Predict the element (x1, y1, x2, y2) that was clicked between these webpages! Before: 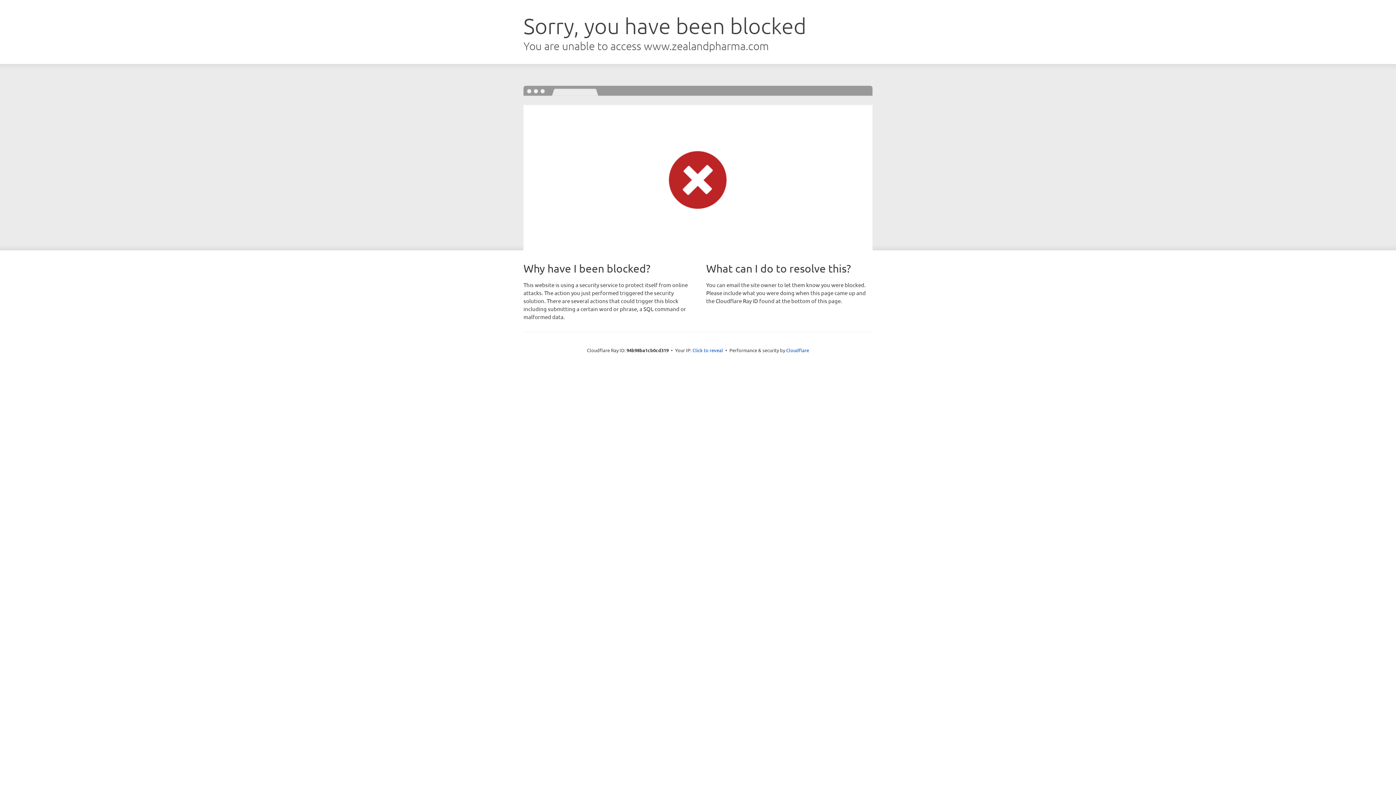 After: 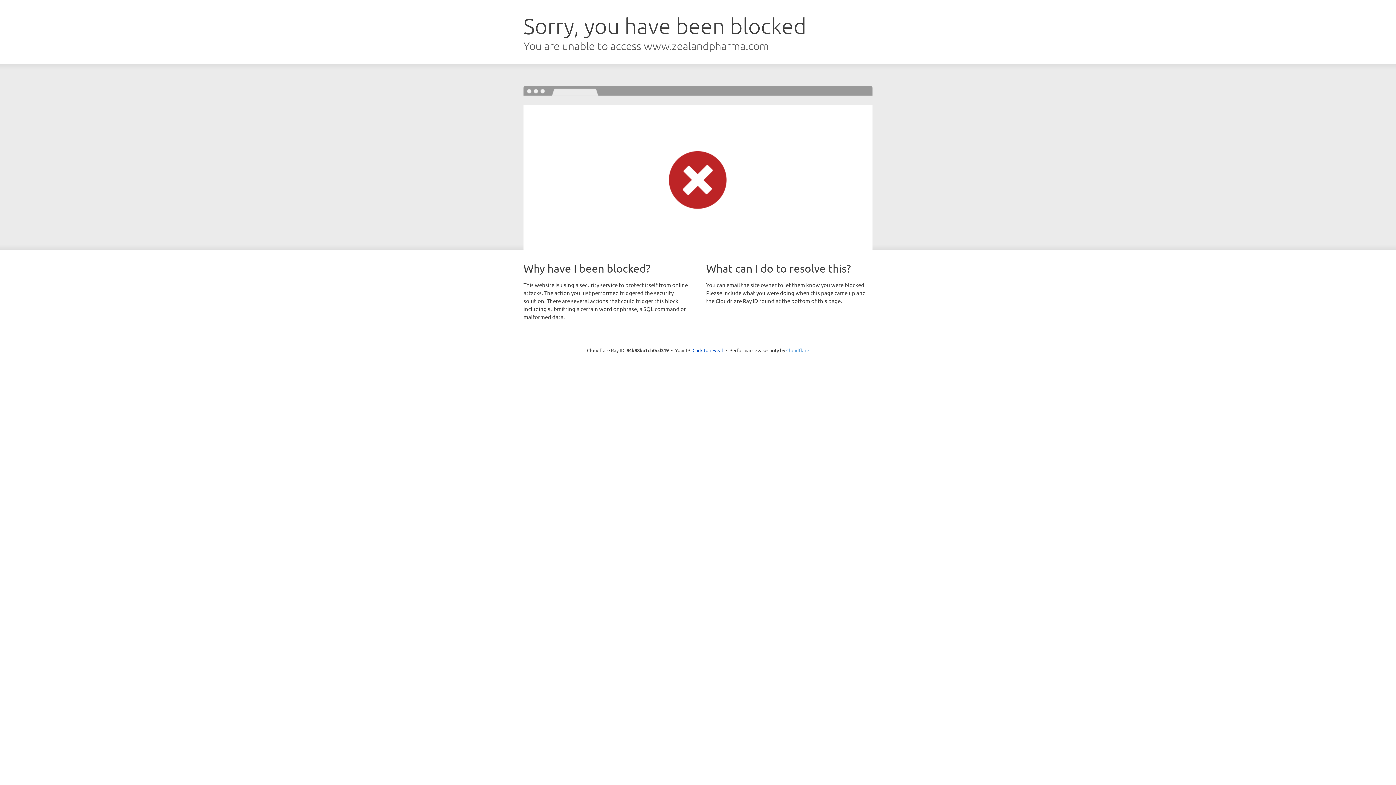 Action: bbox: (786, 347, 809, 353) label: Cloudflare